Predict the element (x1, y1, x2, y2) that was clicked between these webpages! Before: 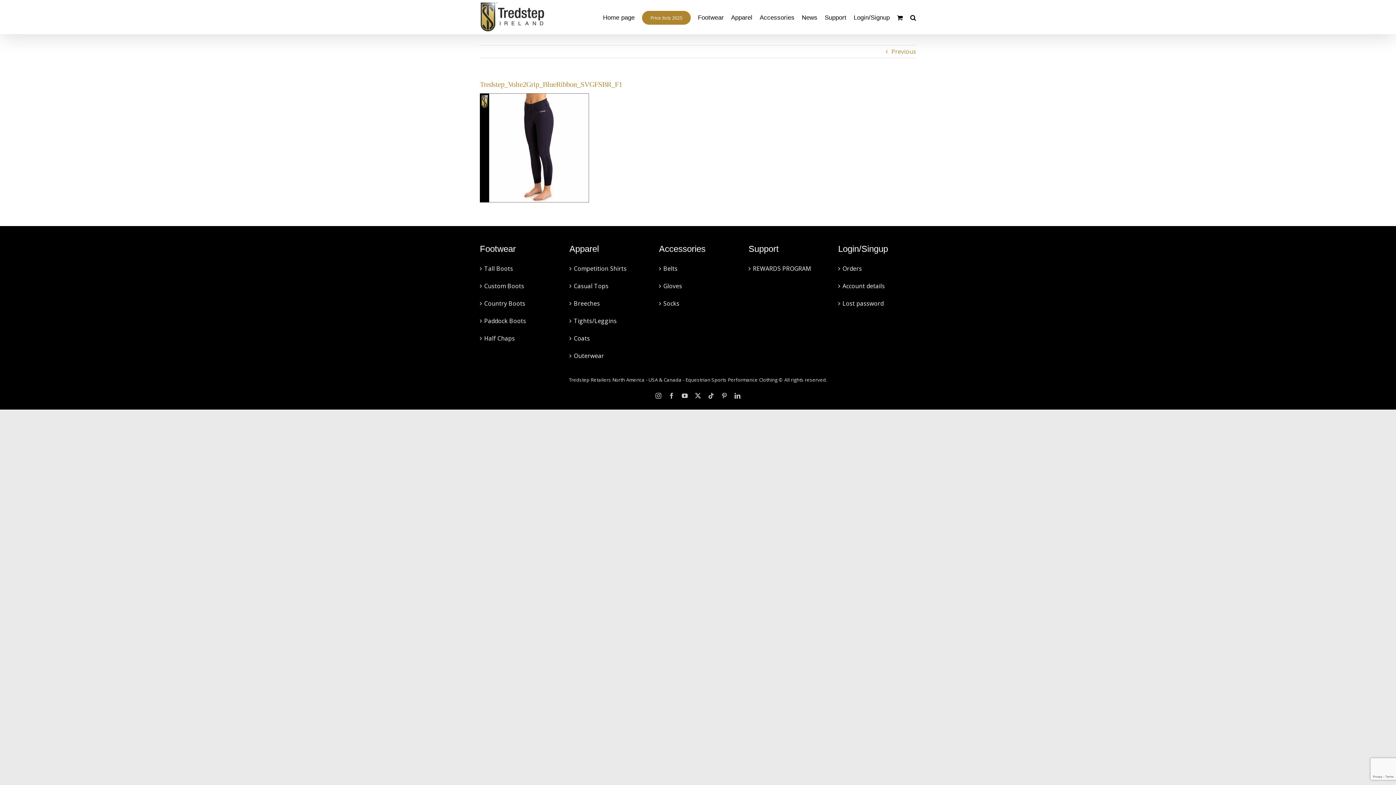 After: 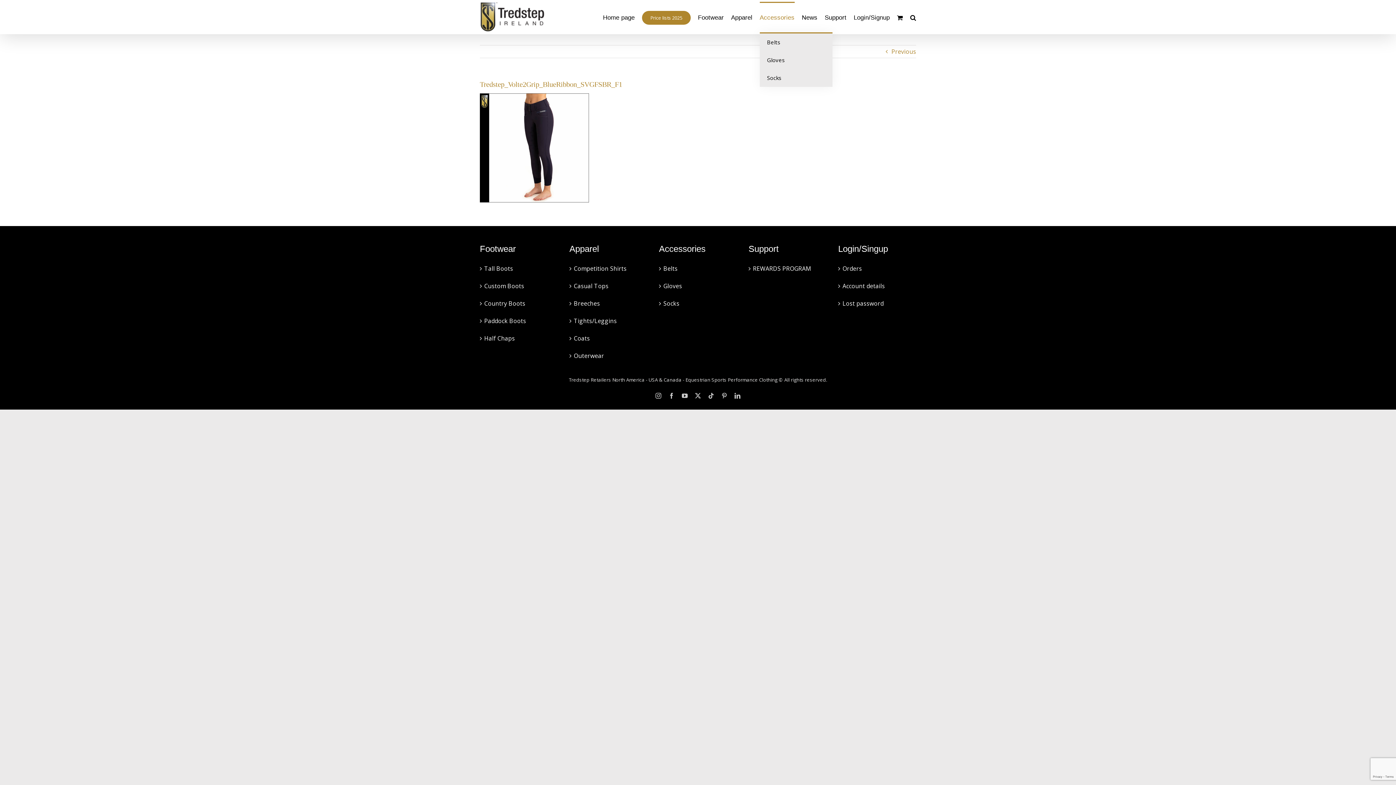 Action: label: Accessories bbox: (759, 1, 794, 32)